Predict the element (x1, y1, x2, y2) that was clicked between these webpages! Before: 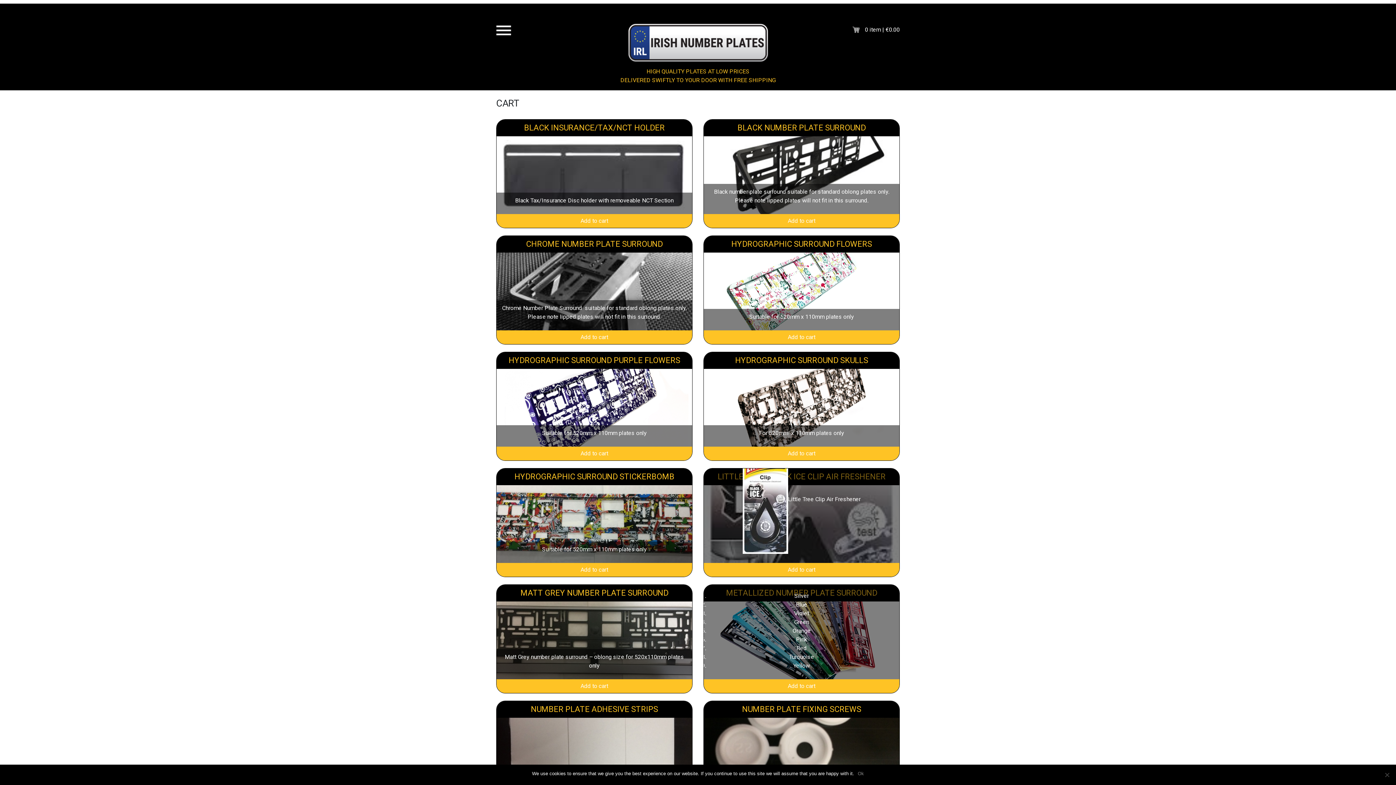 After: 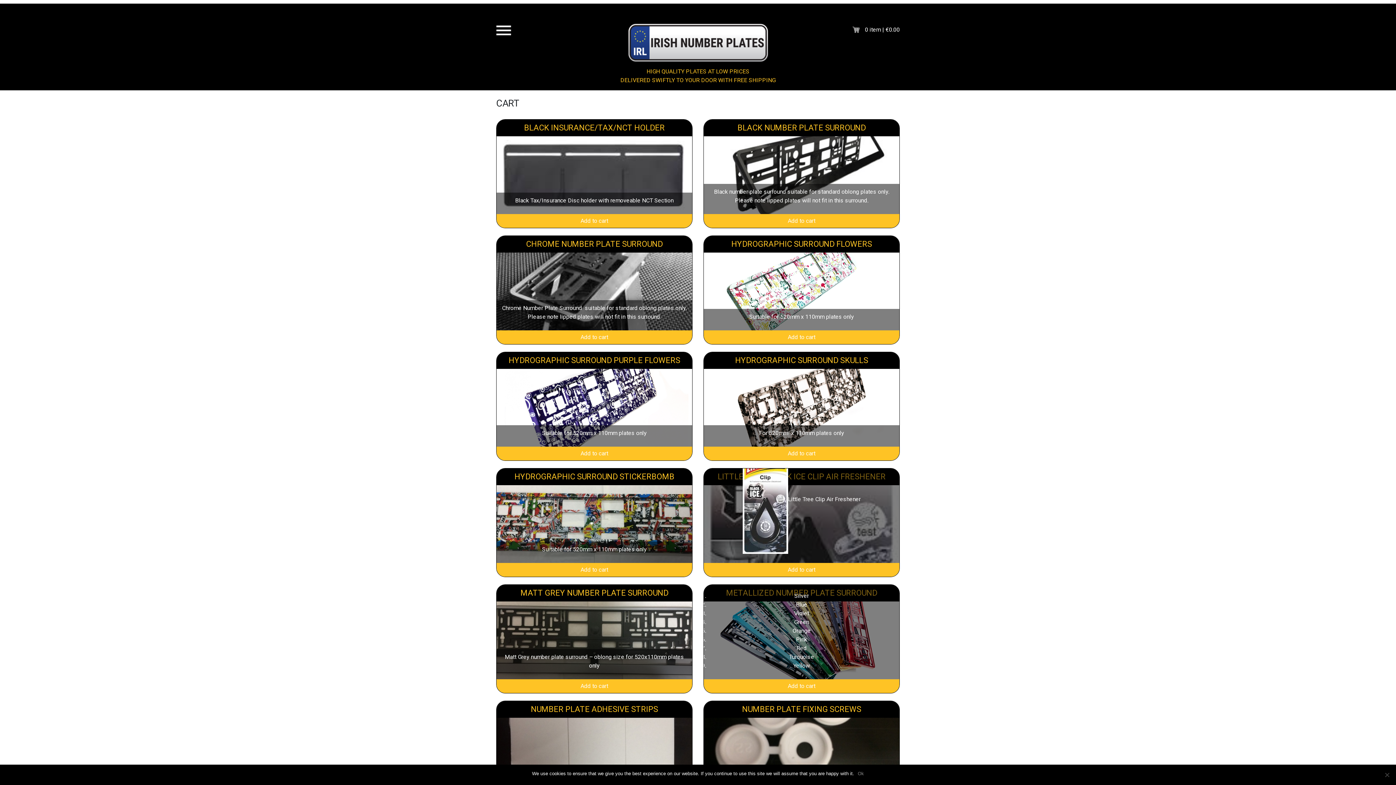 Action: bbox: (852, 26, 900, 33) label: 0 item | €0.00